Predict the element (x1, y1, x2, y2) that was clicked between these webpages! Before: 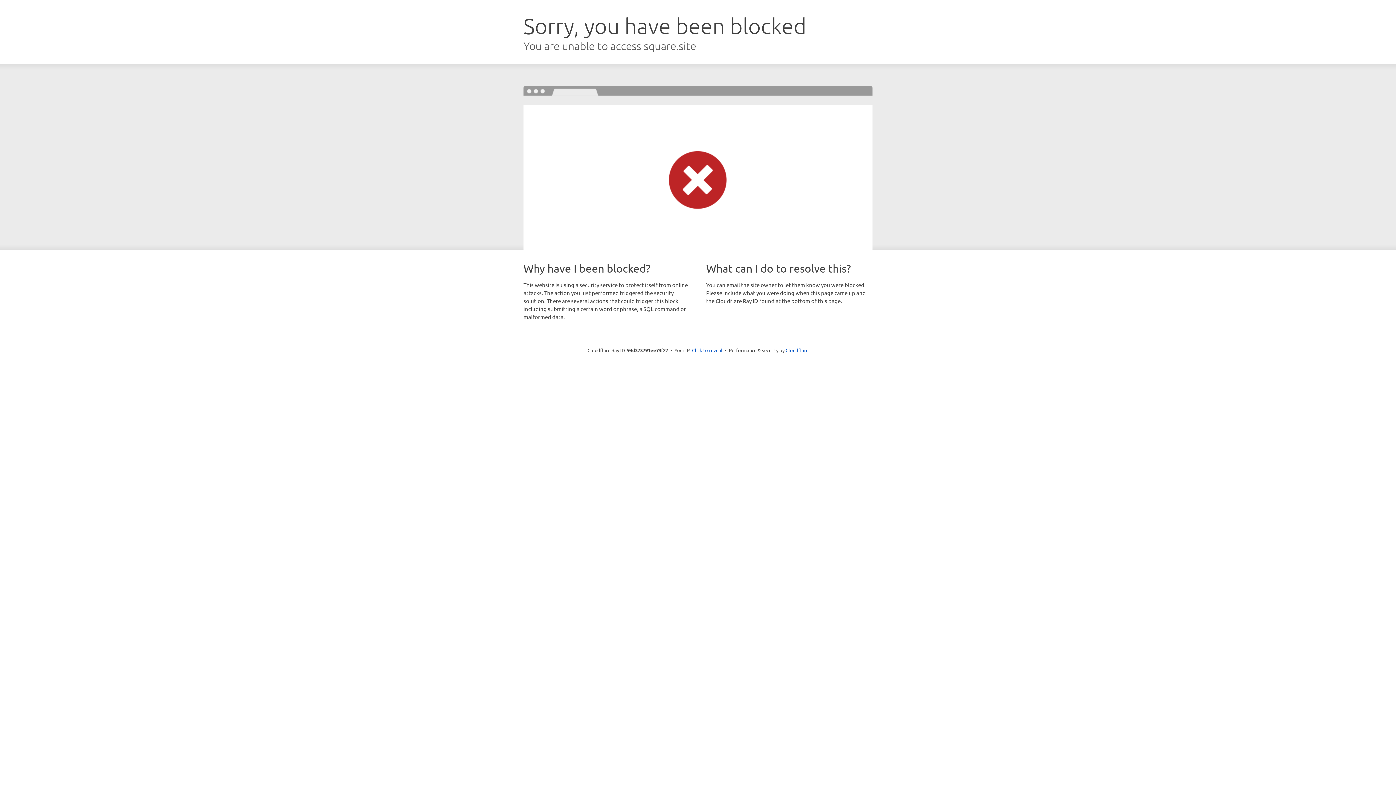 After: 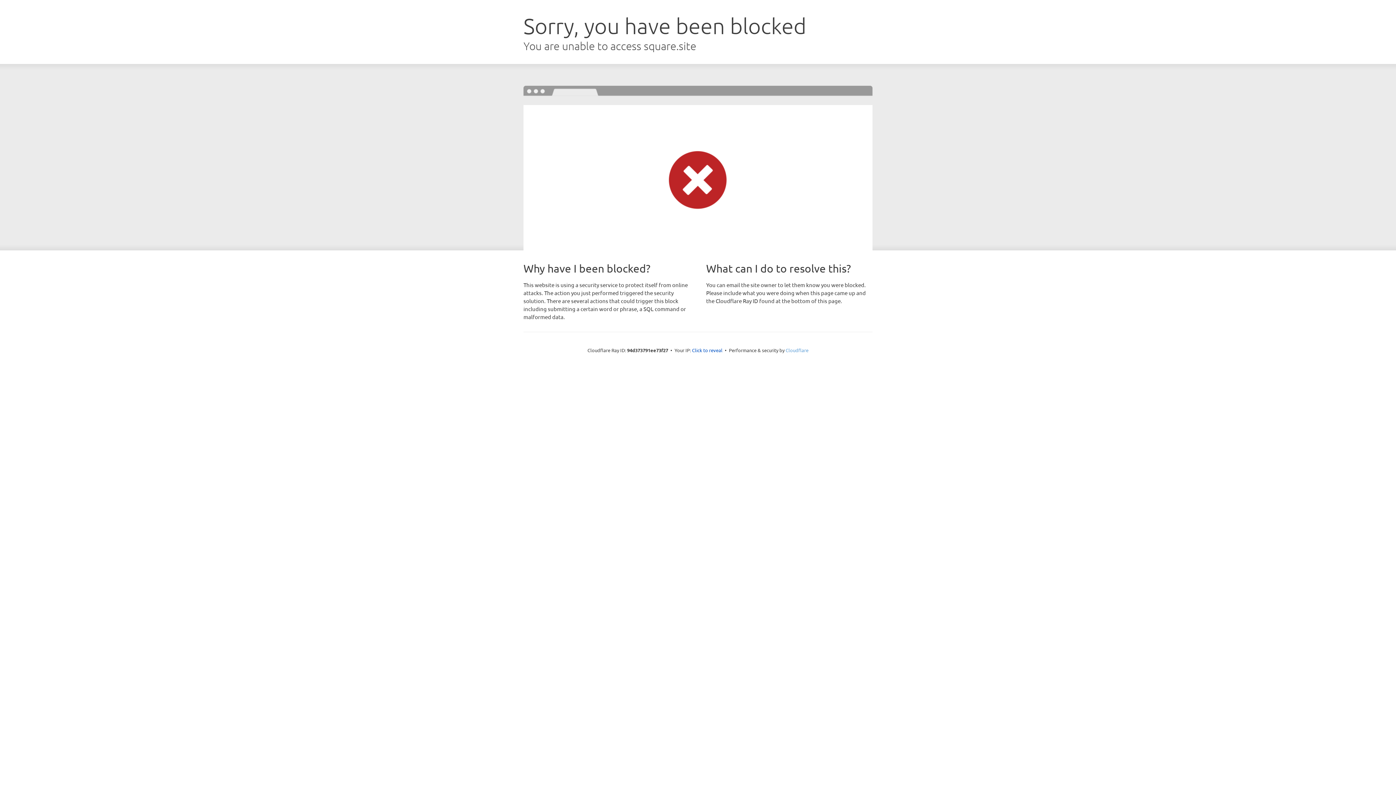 Action: bbox: (785, 347, 808, 353) label: Cloudflare